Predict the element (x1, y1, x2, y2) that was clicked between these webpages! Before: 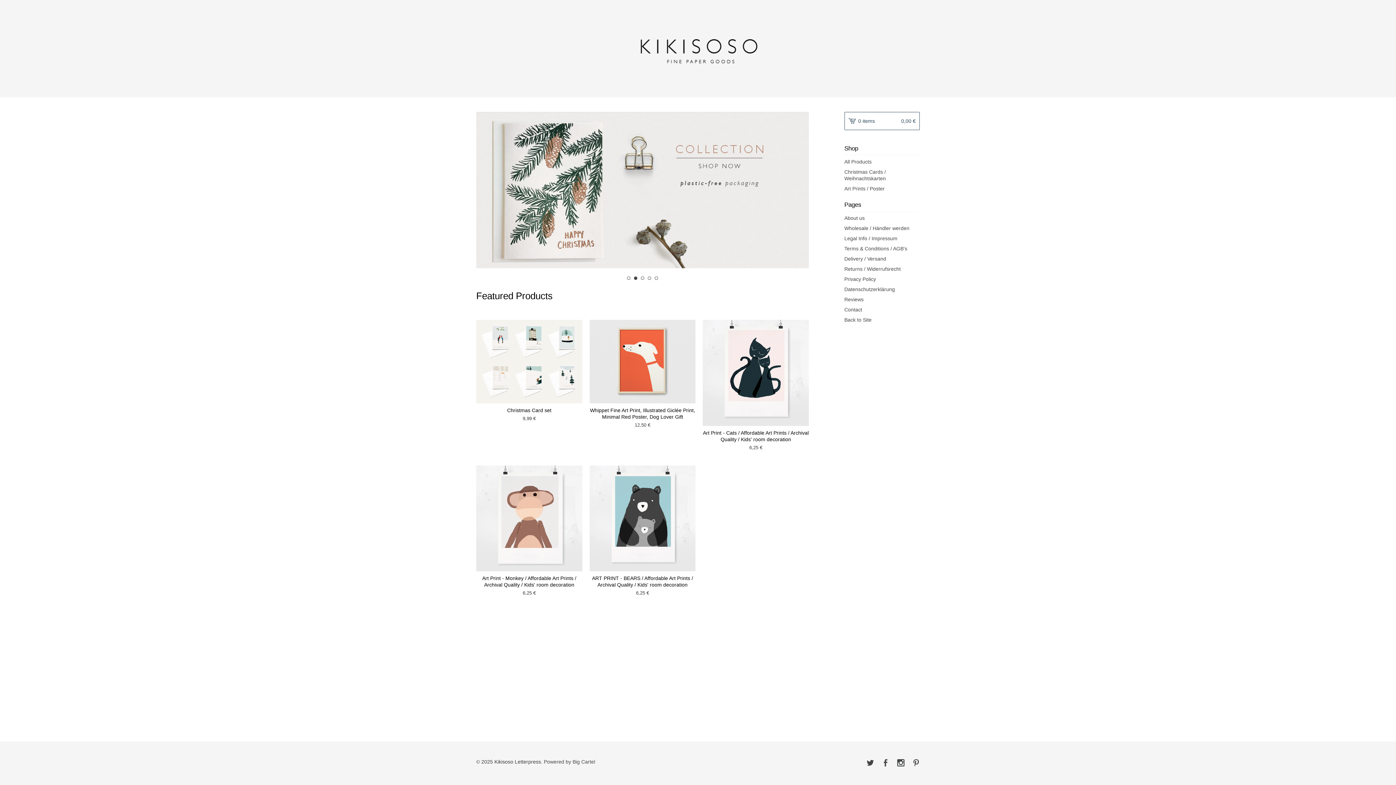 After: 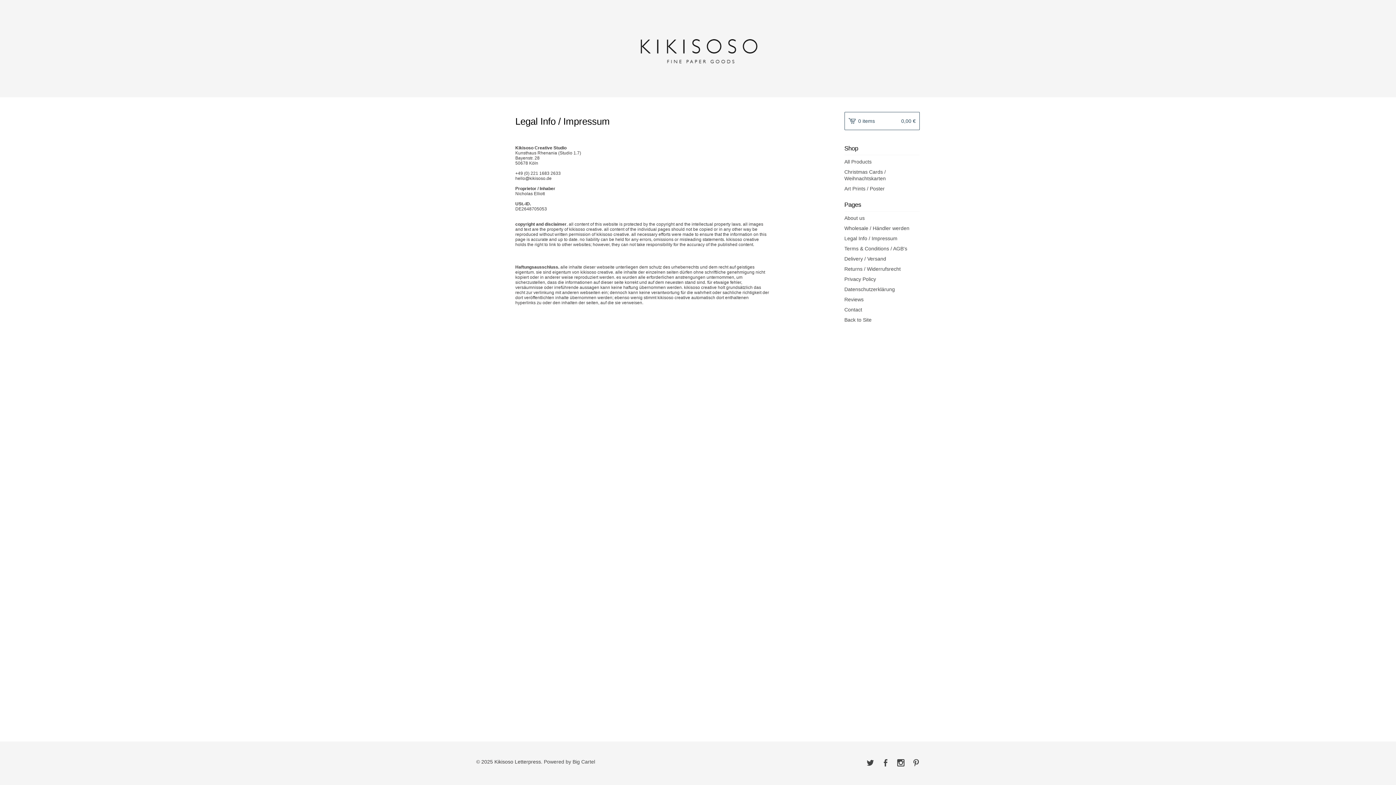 Action: label: Legal Info / Impressum bbox: (844, 233, 920, 243)